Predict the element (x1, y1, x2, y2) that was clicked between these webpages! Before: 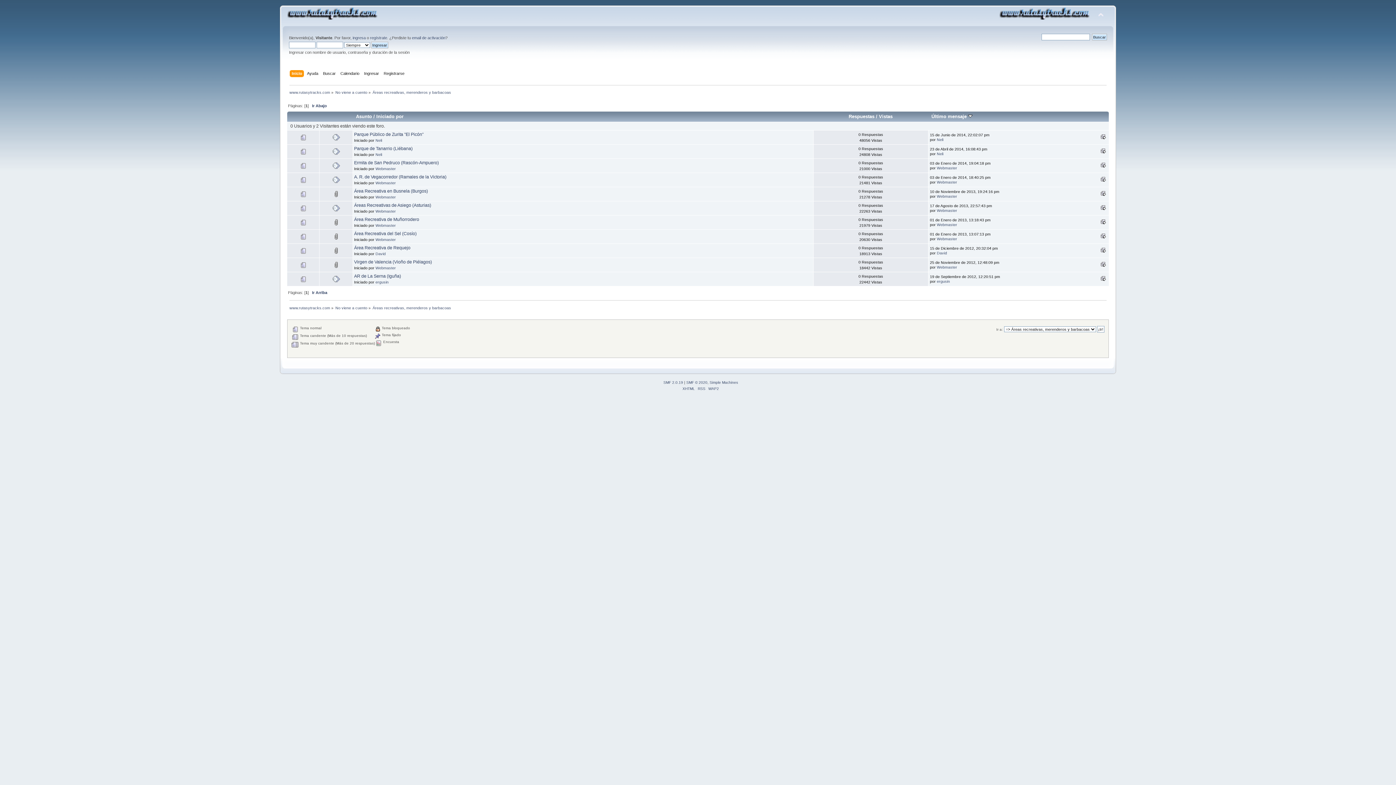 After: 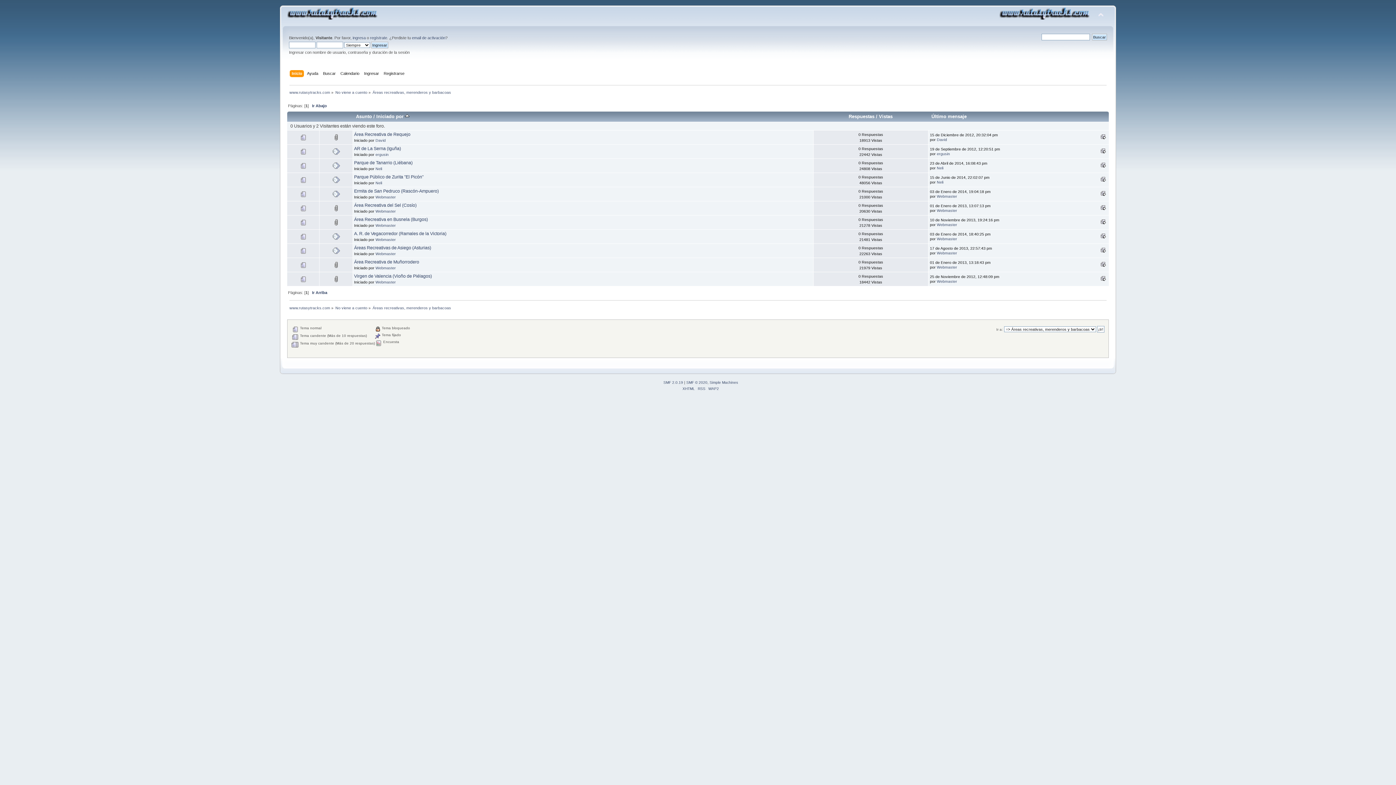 Action: label: Iniciado por bbox: (376, 113, 403, 119)